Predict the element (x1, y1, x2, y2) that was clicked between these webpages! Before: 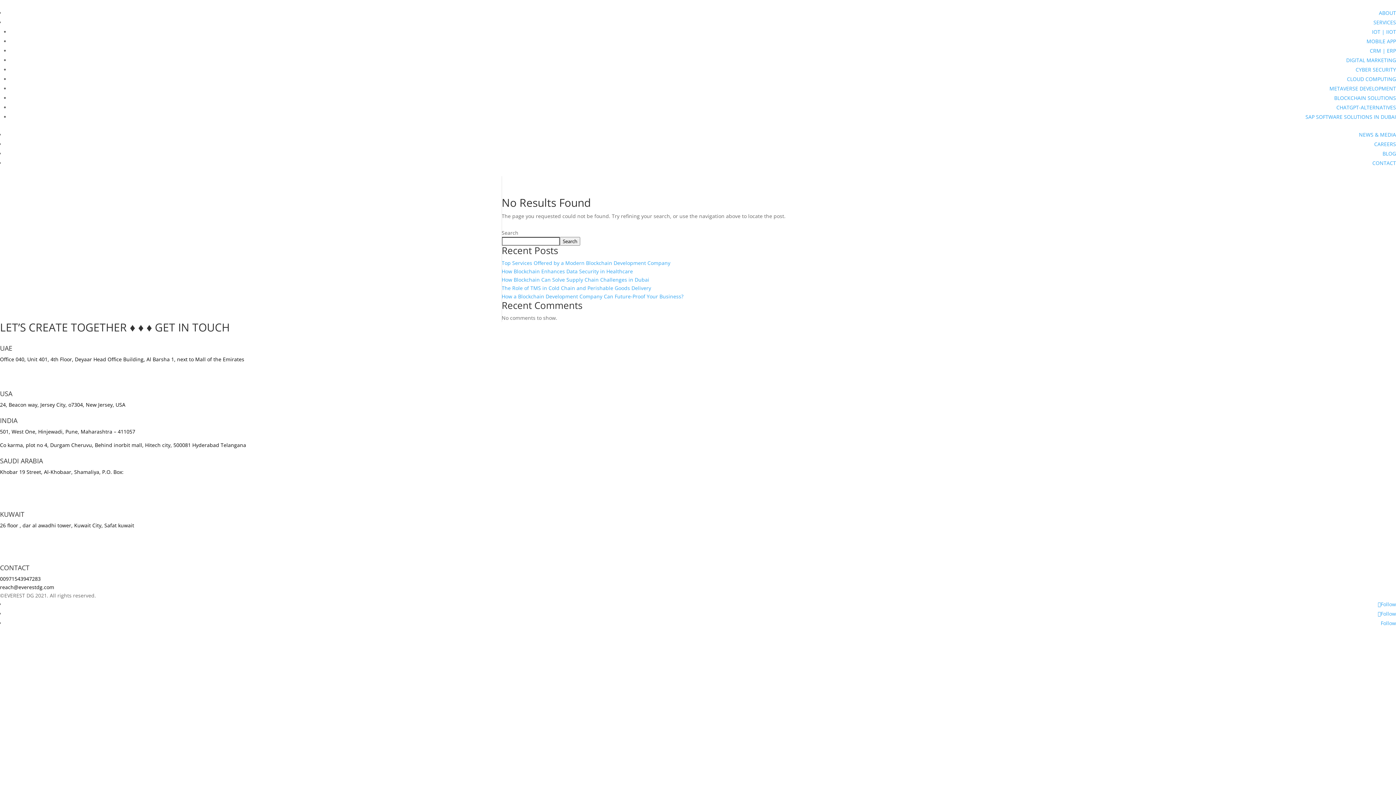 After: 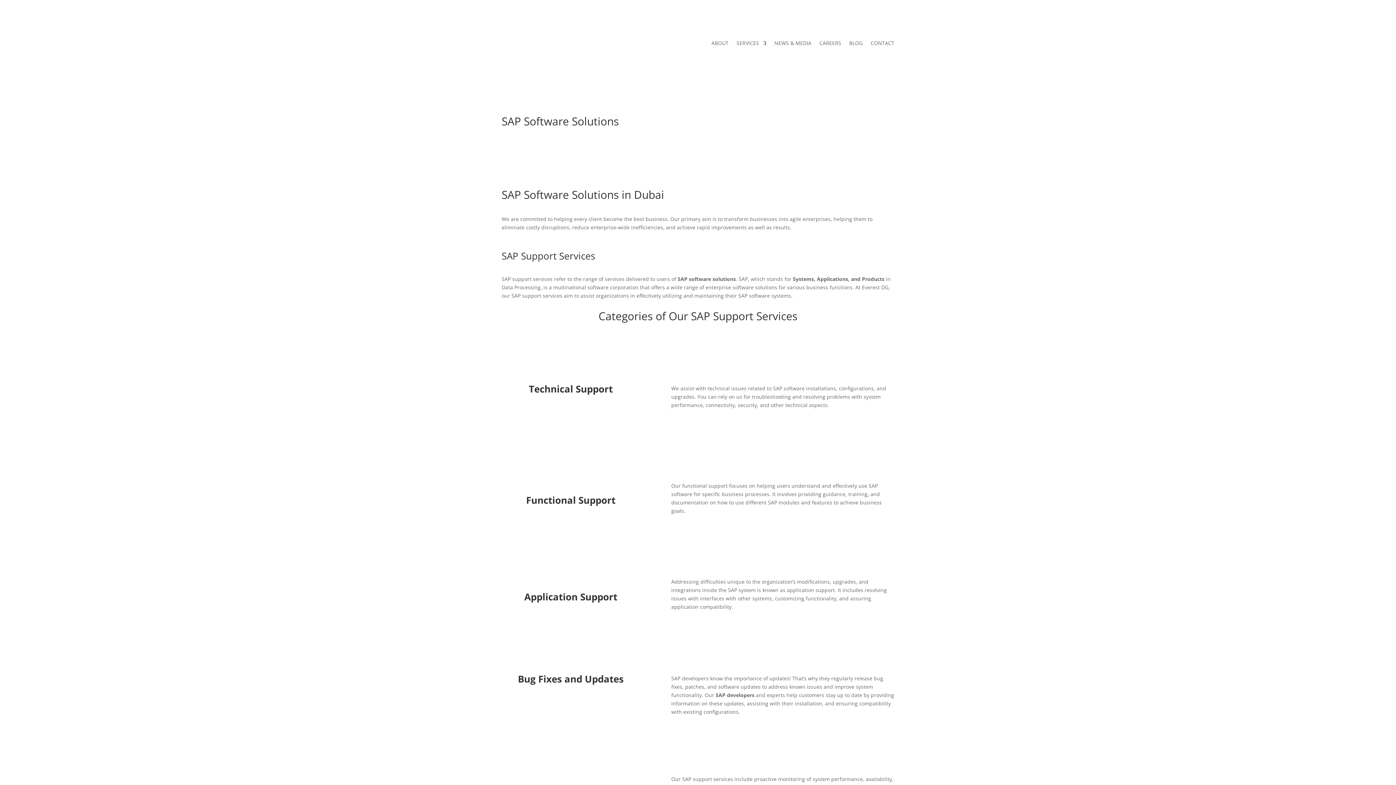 Action: bbox: (1305, 113, 1396, 120) label: SAP SOFTWARE SOLUTIONS IN DUBAI